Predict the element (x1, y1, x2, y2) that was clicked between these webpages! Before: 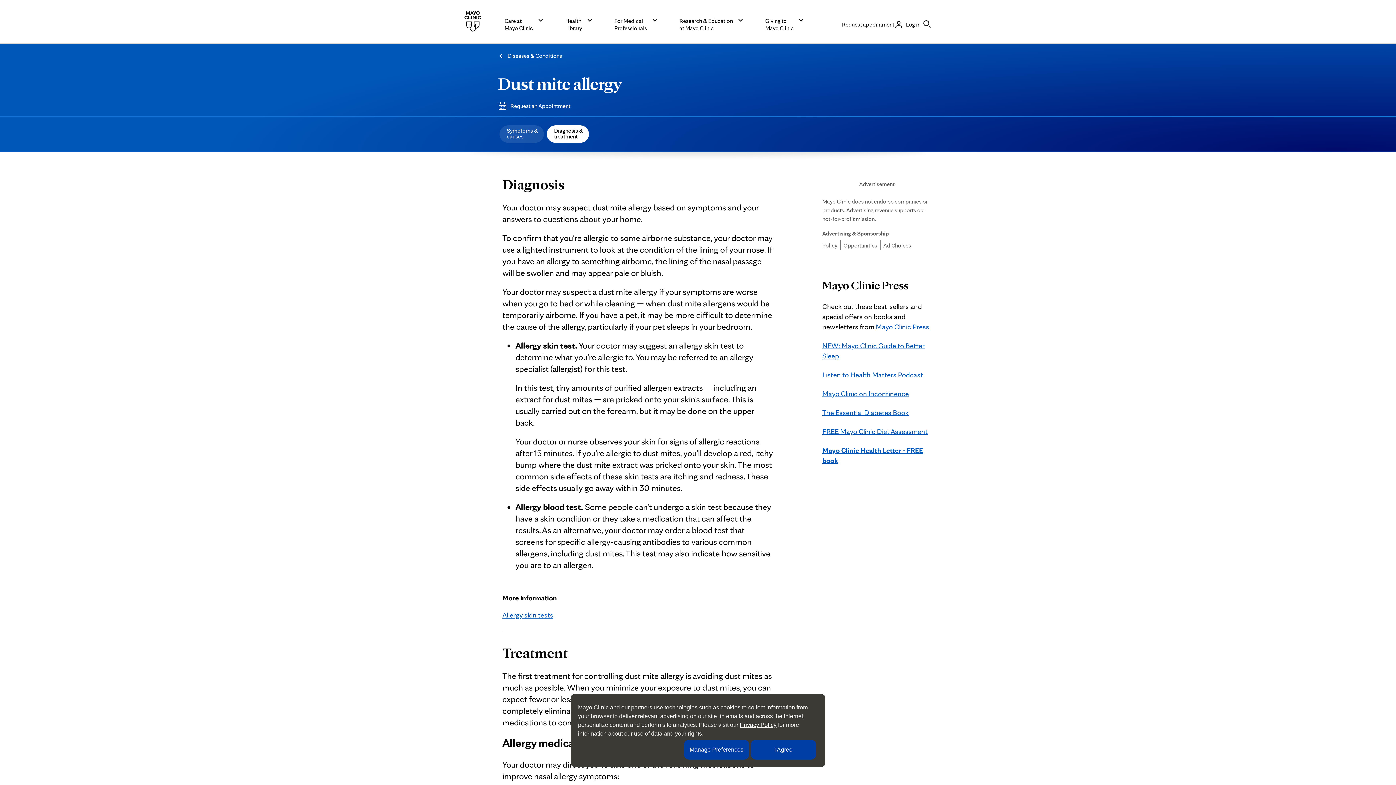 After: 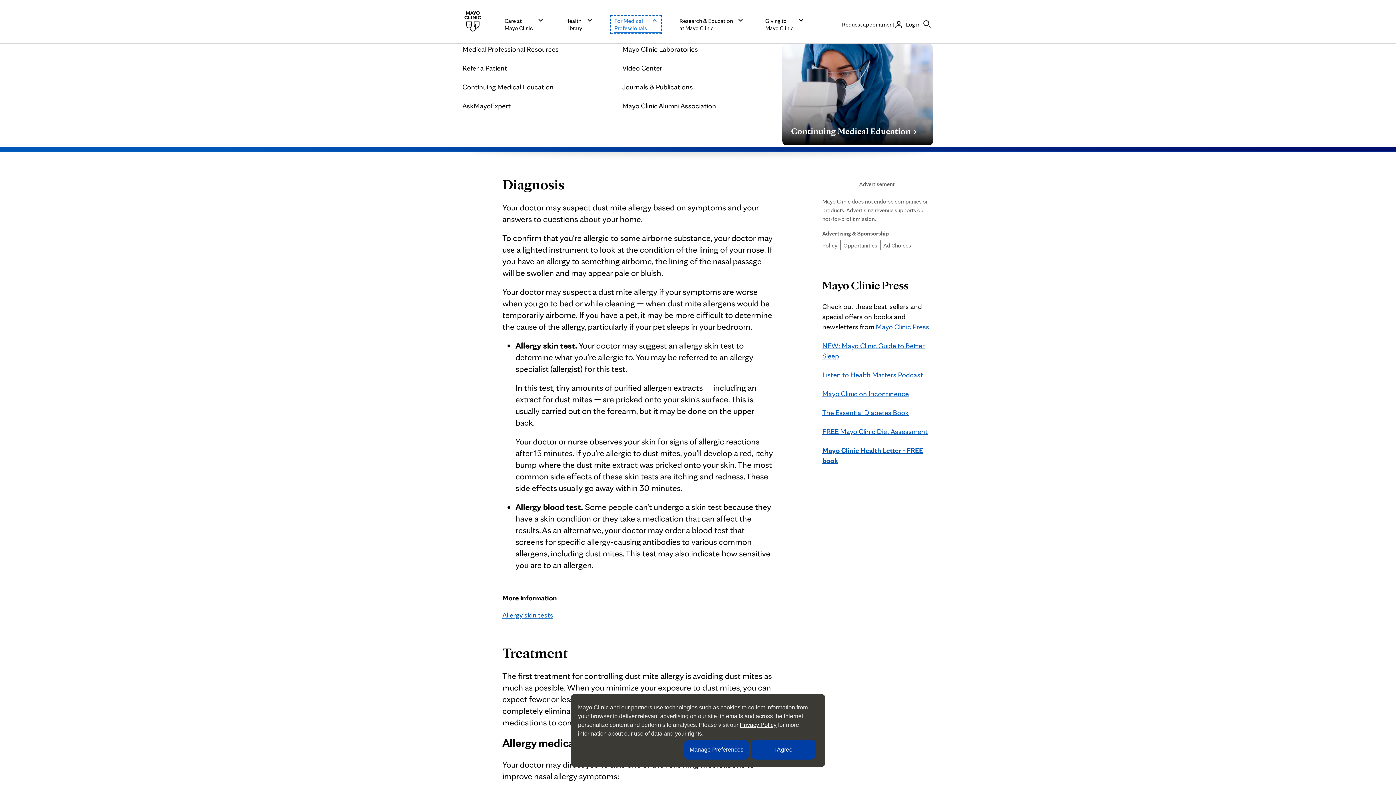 Action: bbox: (612, 16, 660, 32) label: For Medical
Professionals